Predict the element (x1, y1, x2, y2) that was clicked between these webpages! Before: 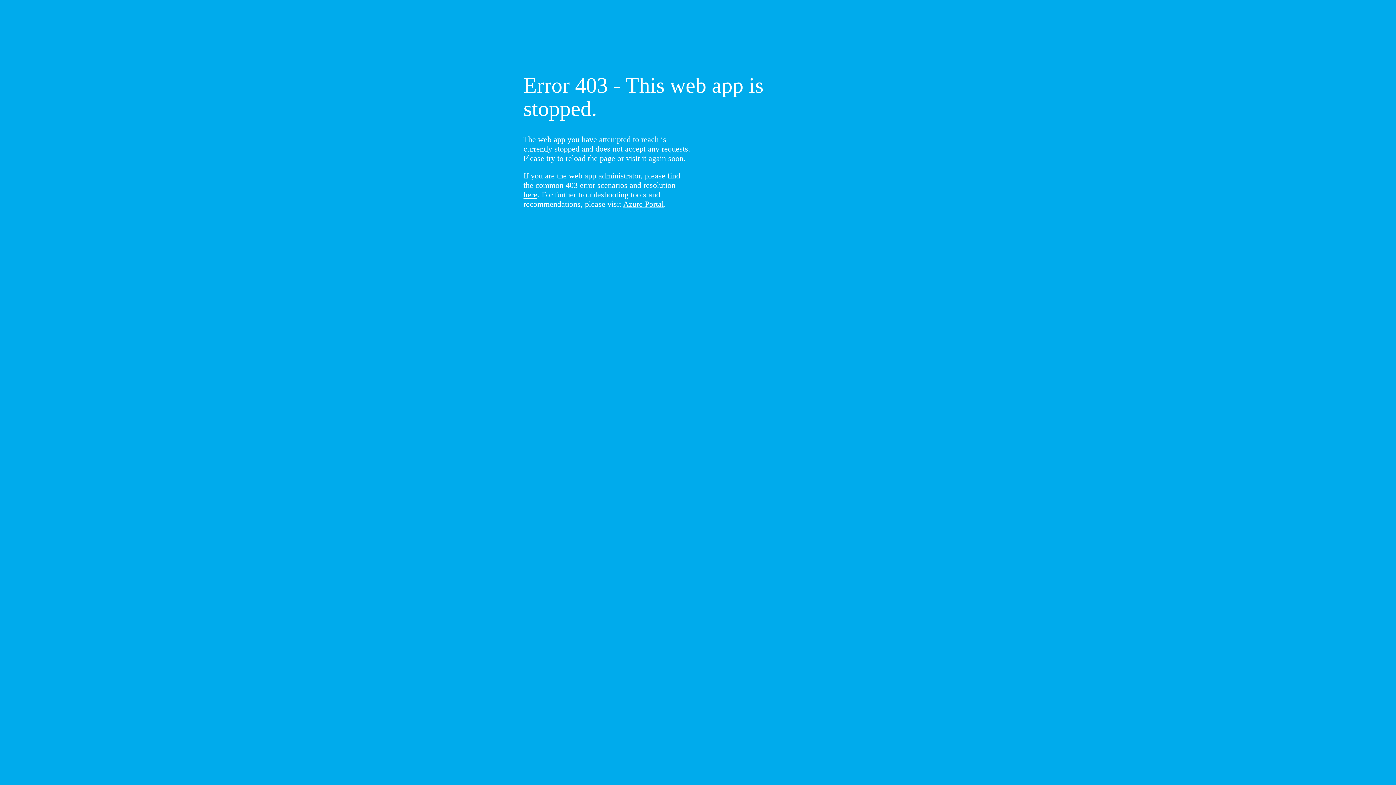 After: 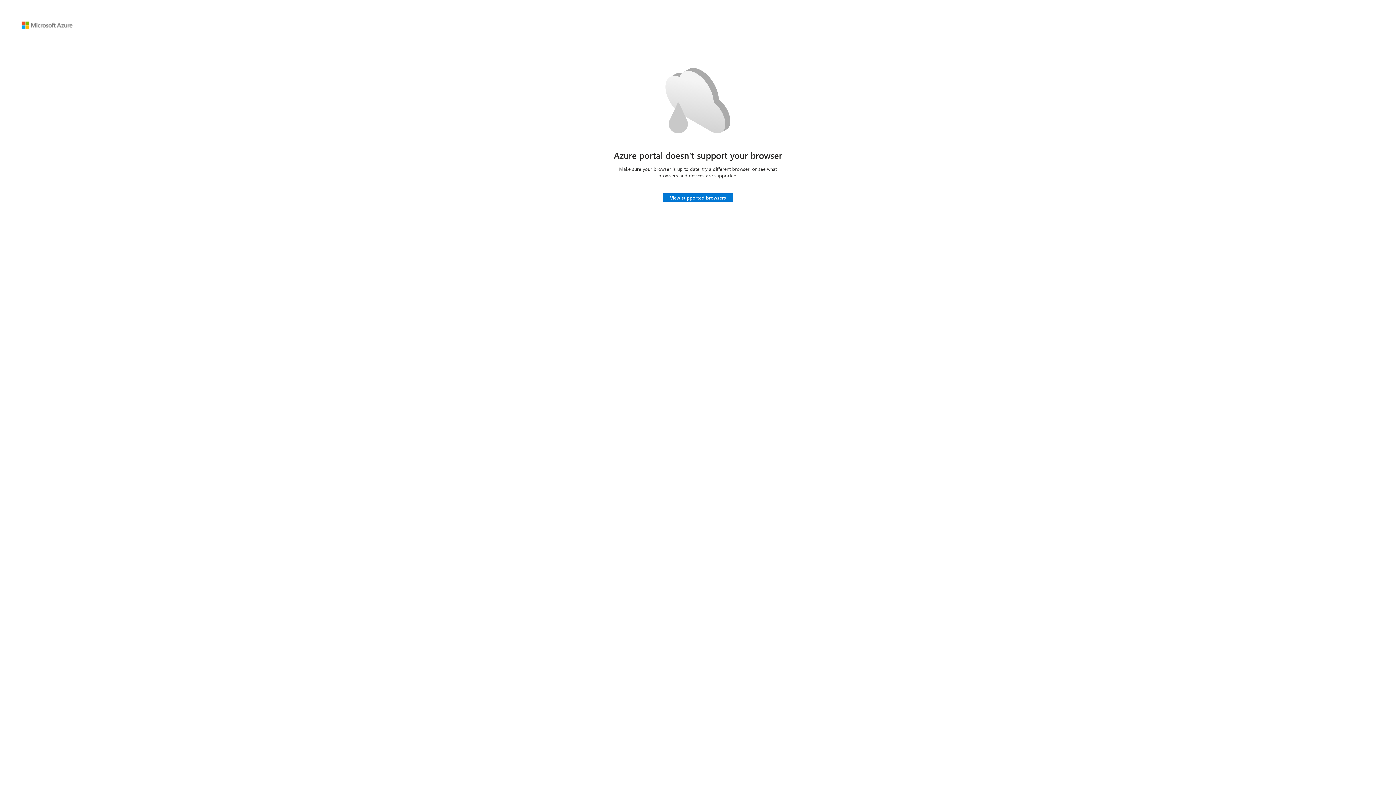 Action: label: Azure Portal bbox: (623, 199, 664, 208)